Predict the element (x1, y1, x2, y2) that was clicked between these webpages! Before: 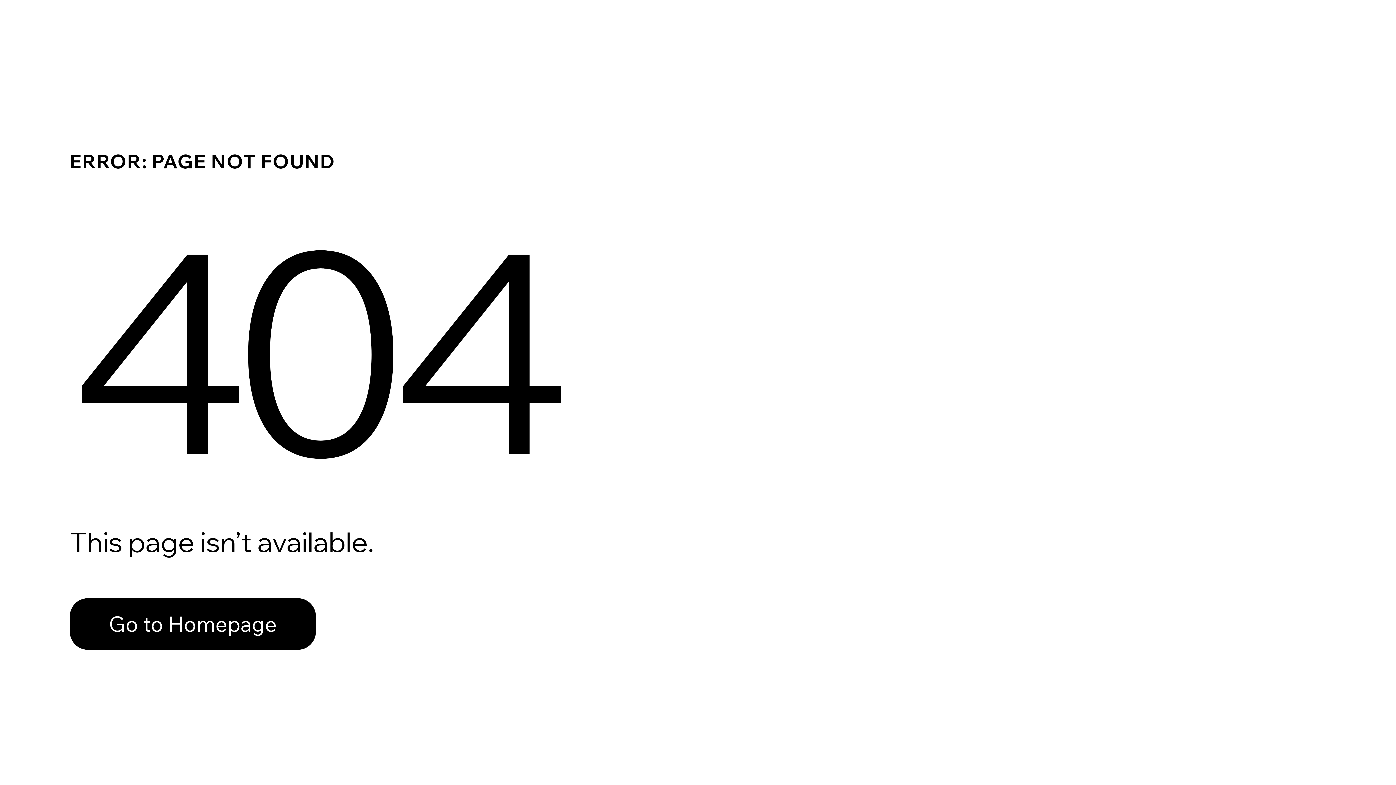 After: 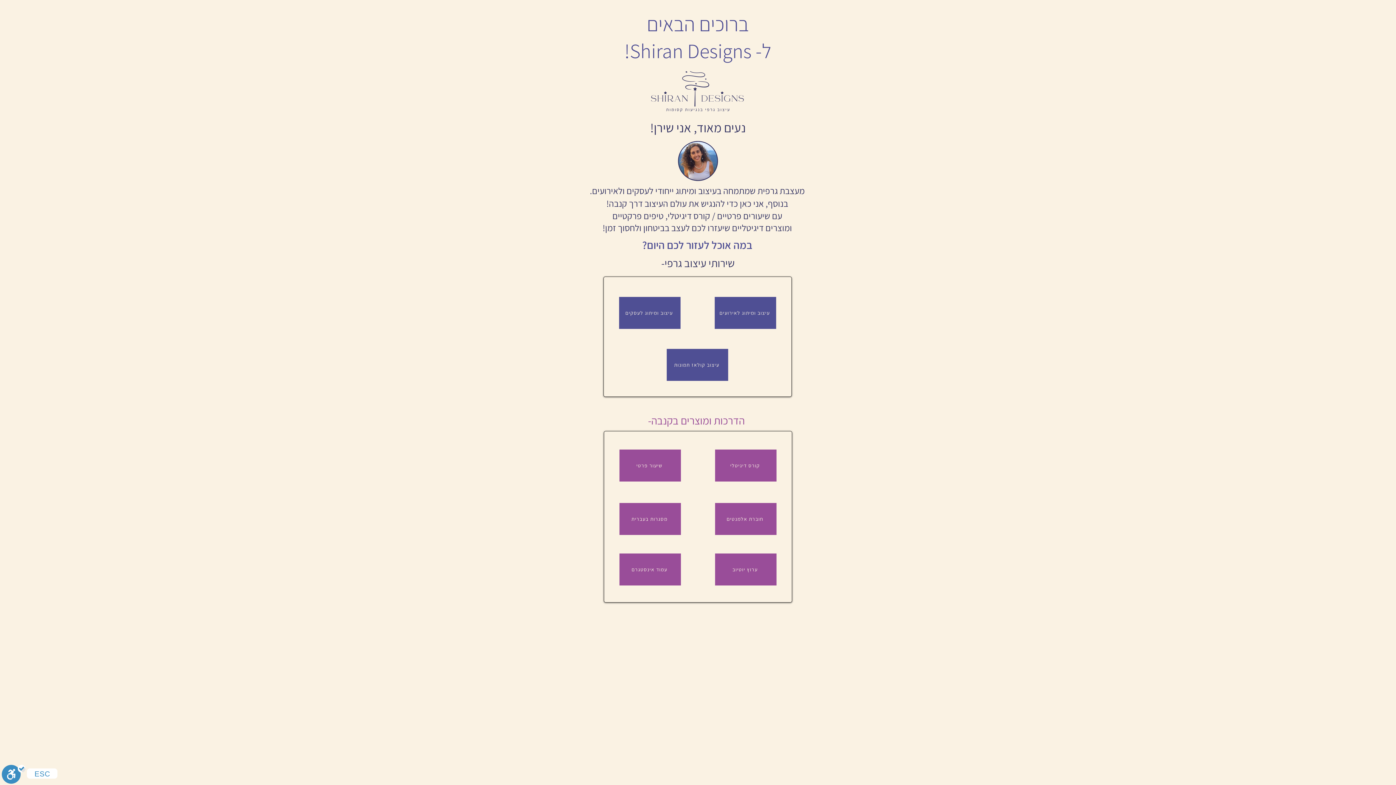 Action: bbox: (69, 598, 316, 650) label: Go to Homepage